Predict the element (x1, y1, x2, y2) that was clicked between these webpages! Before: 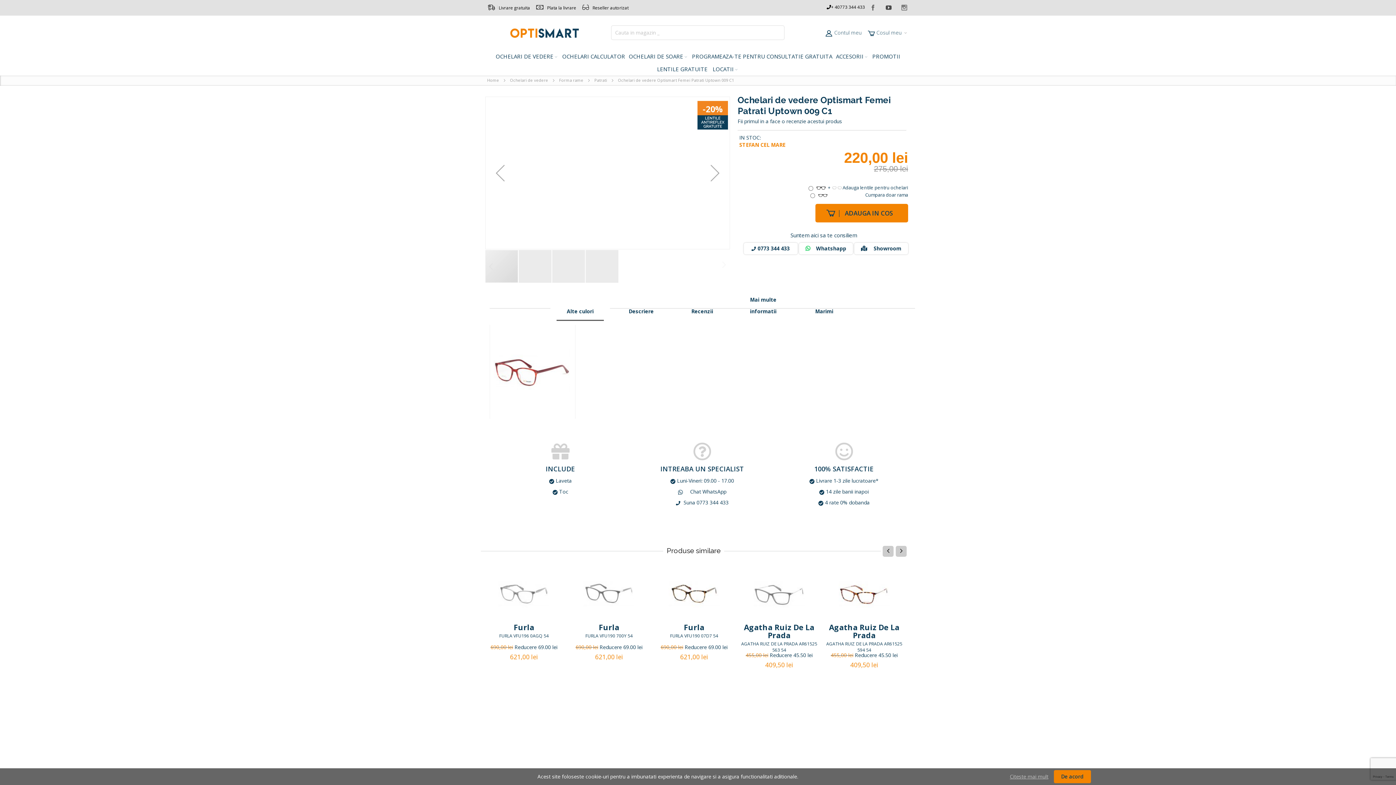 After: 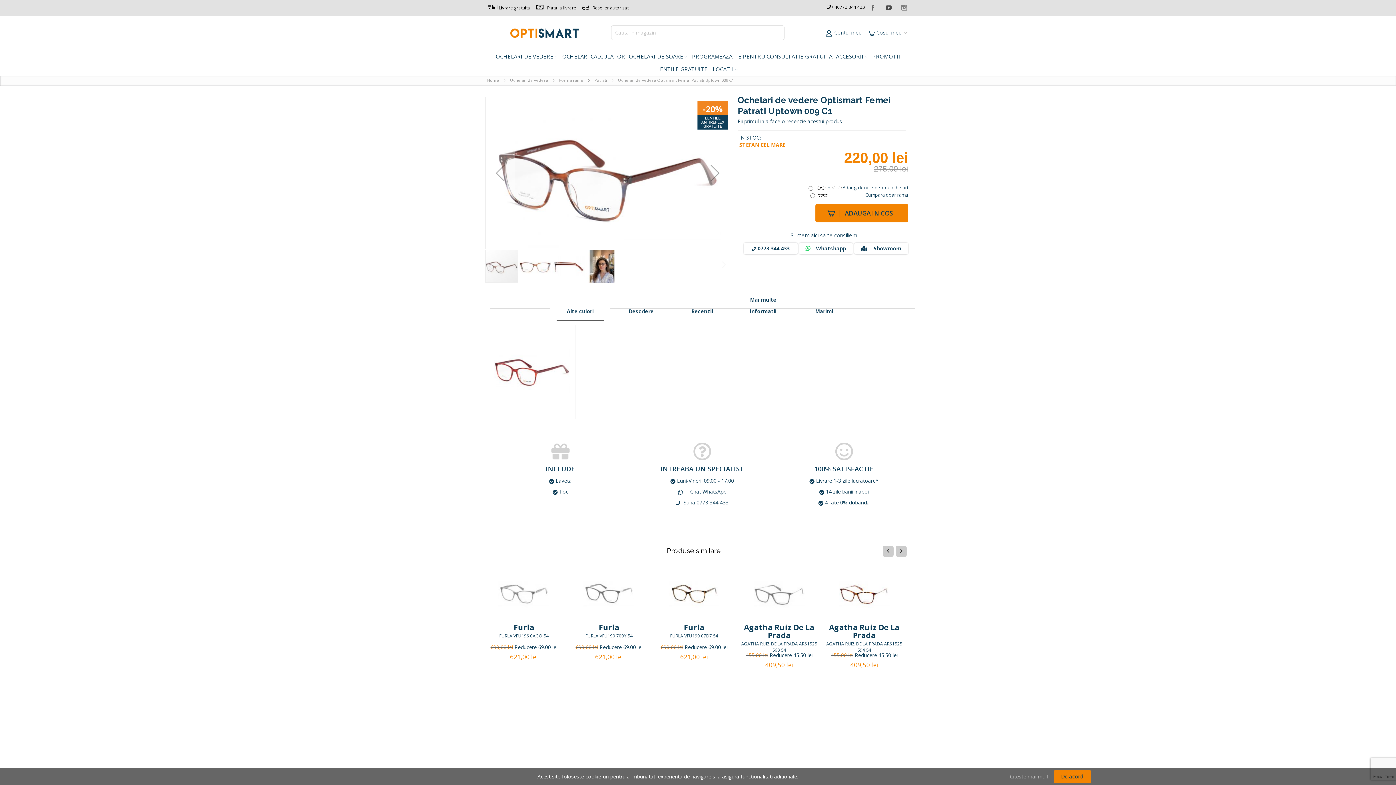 Action: bbox: (1010, 773, 1048, 780) label: Citeste mai mult